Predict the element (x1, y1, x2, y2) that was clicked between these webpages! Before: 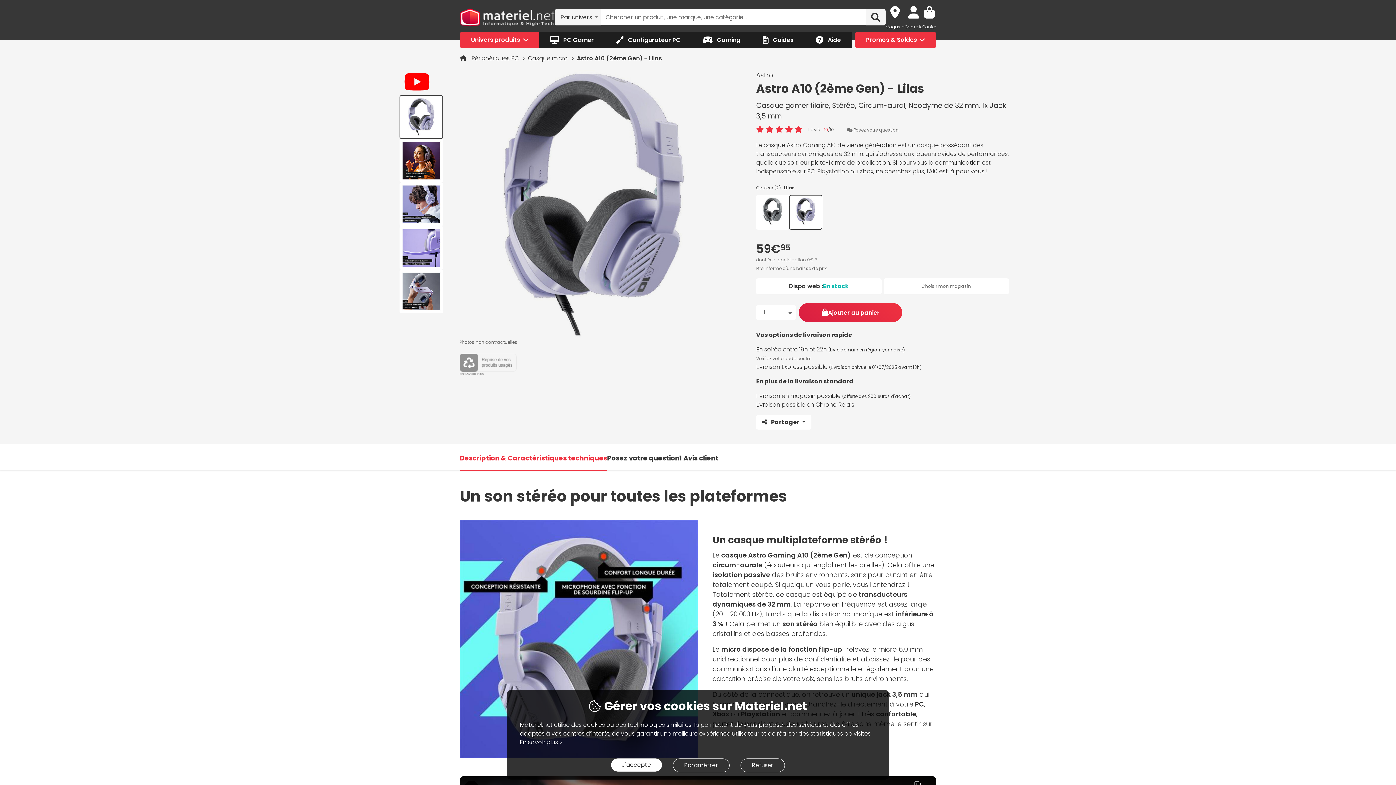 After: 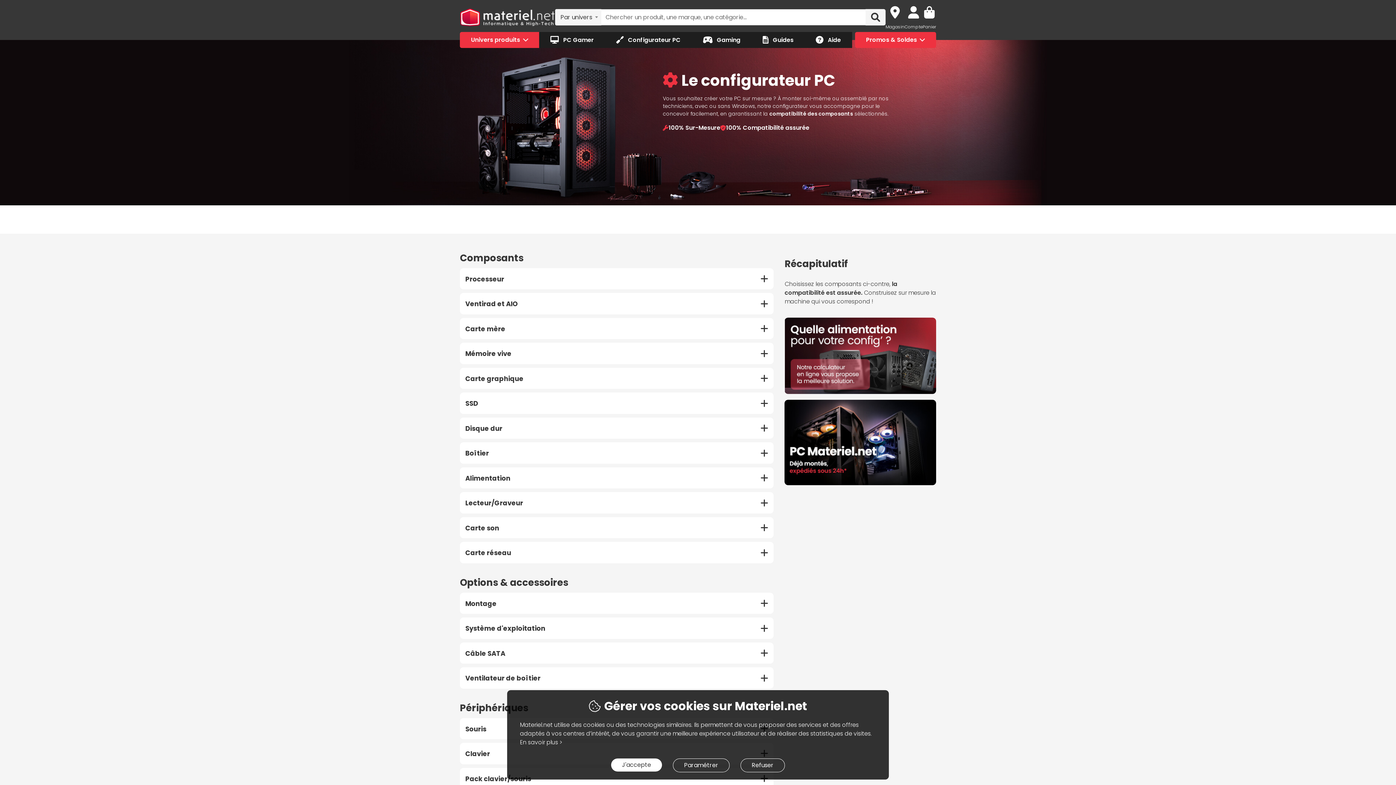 Action: label:  Configurateur PC bbox: (605, 31, 692, 48)